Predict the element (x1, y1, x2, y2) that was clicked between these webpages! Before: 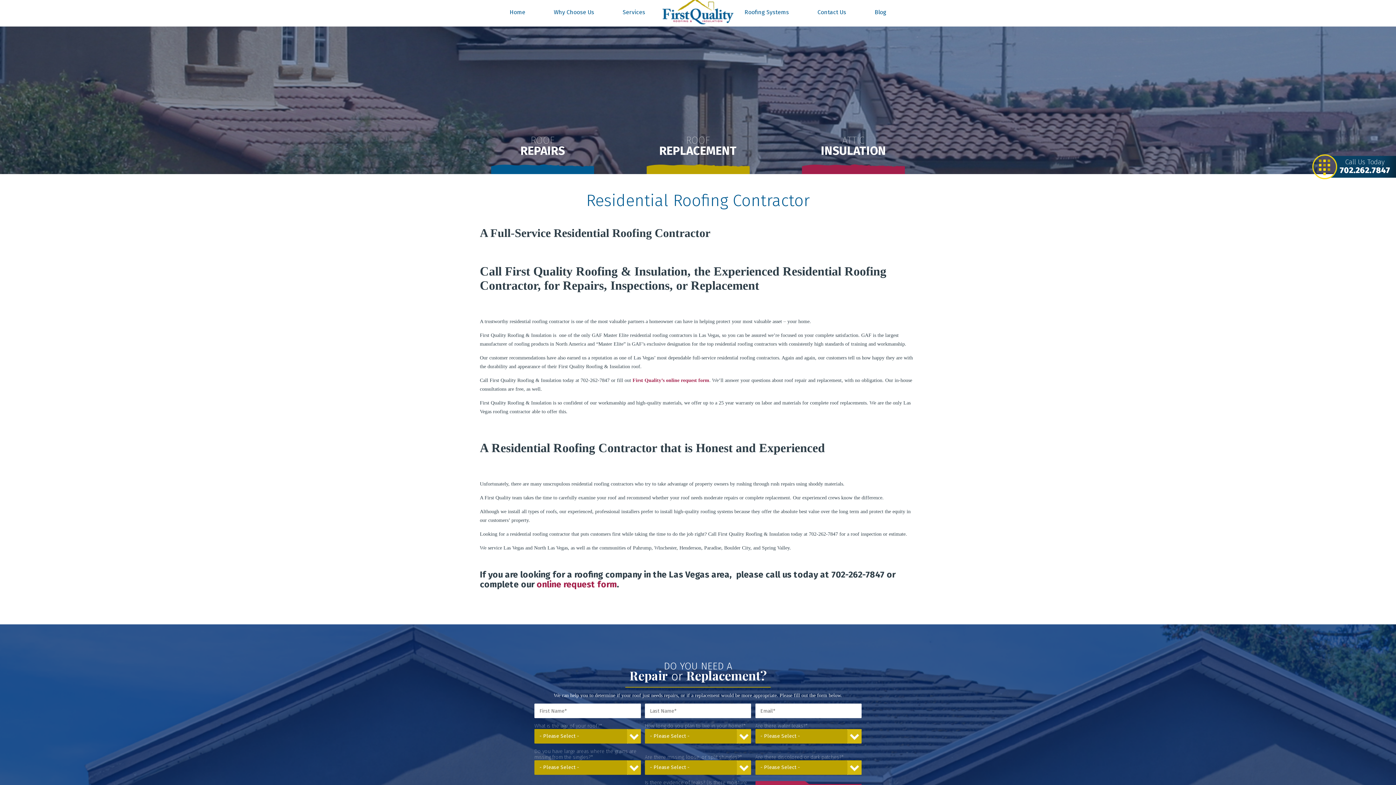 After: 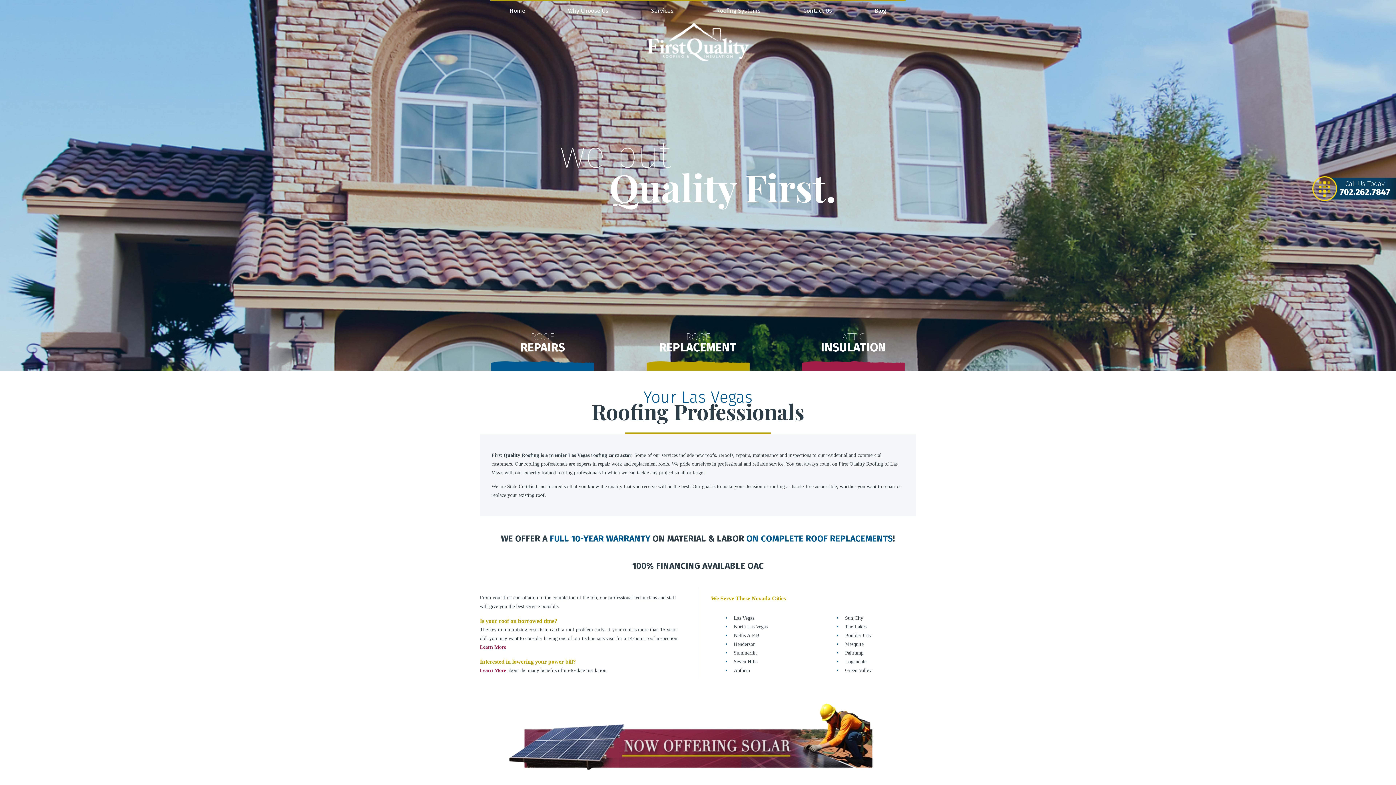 Action: bbox: (498, 2, 537, 22) label: Home